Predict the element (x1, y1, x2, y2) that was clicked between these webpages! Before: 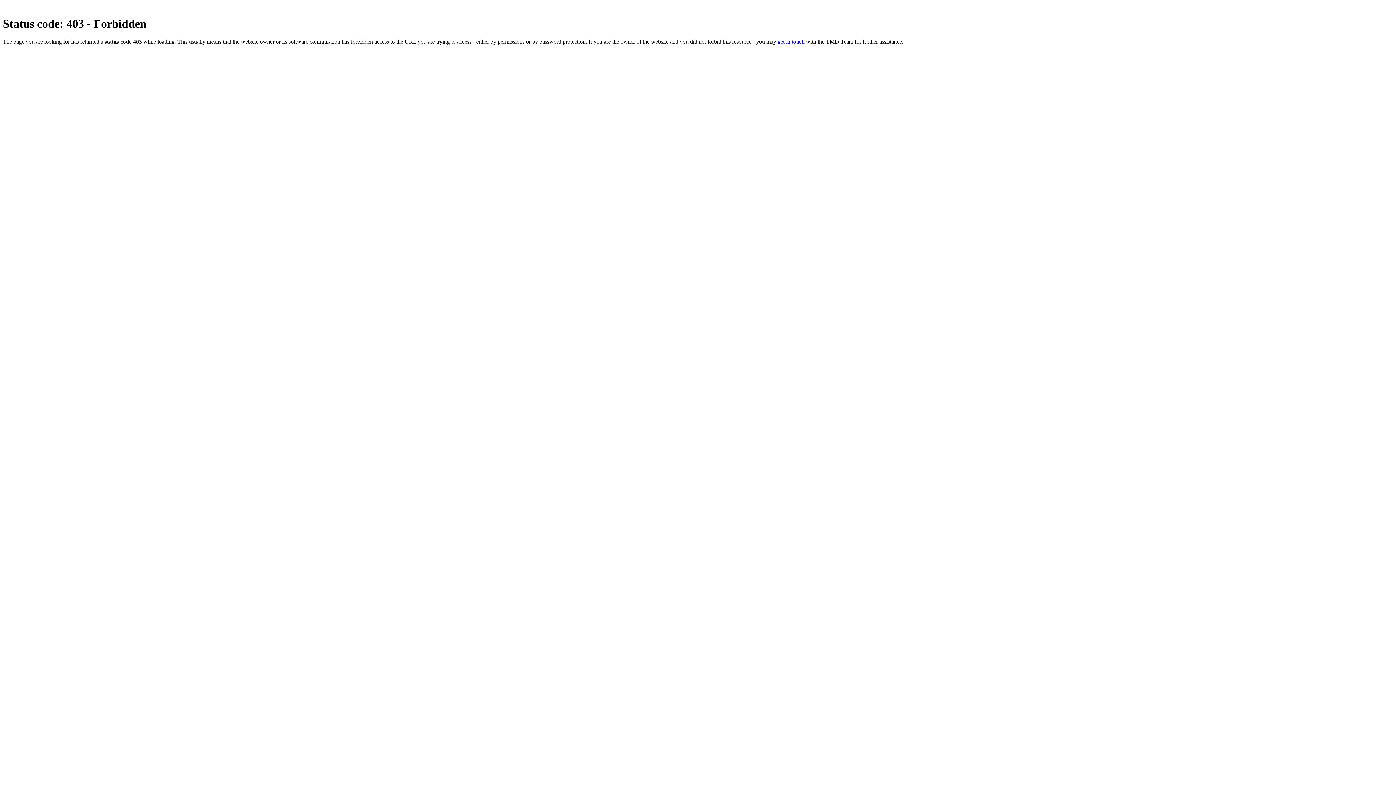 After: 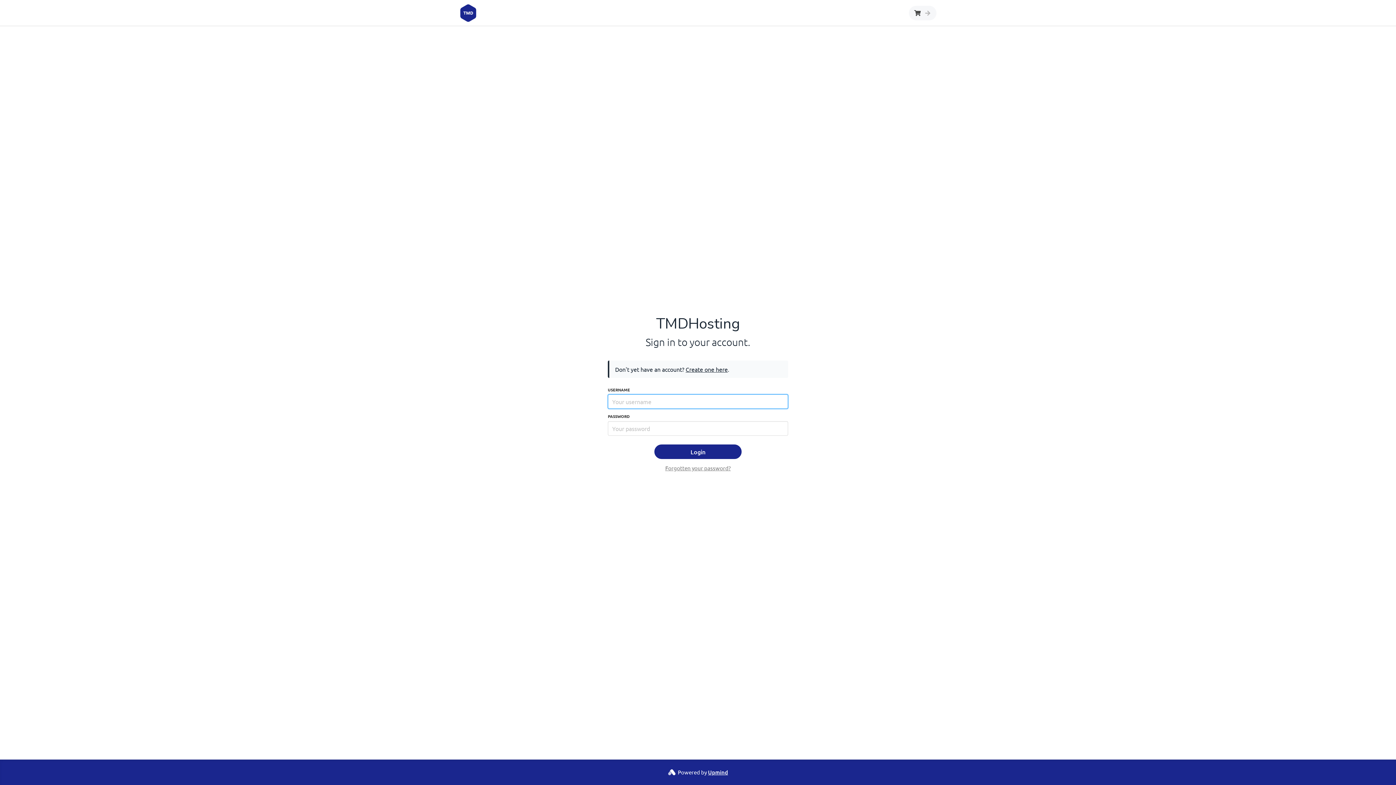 Action: label: get in touch bbox: (777, 38, 804, 44)